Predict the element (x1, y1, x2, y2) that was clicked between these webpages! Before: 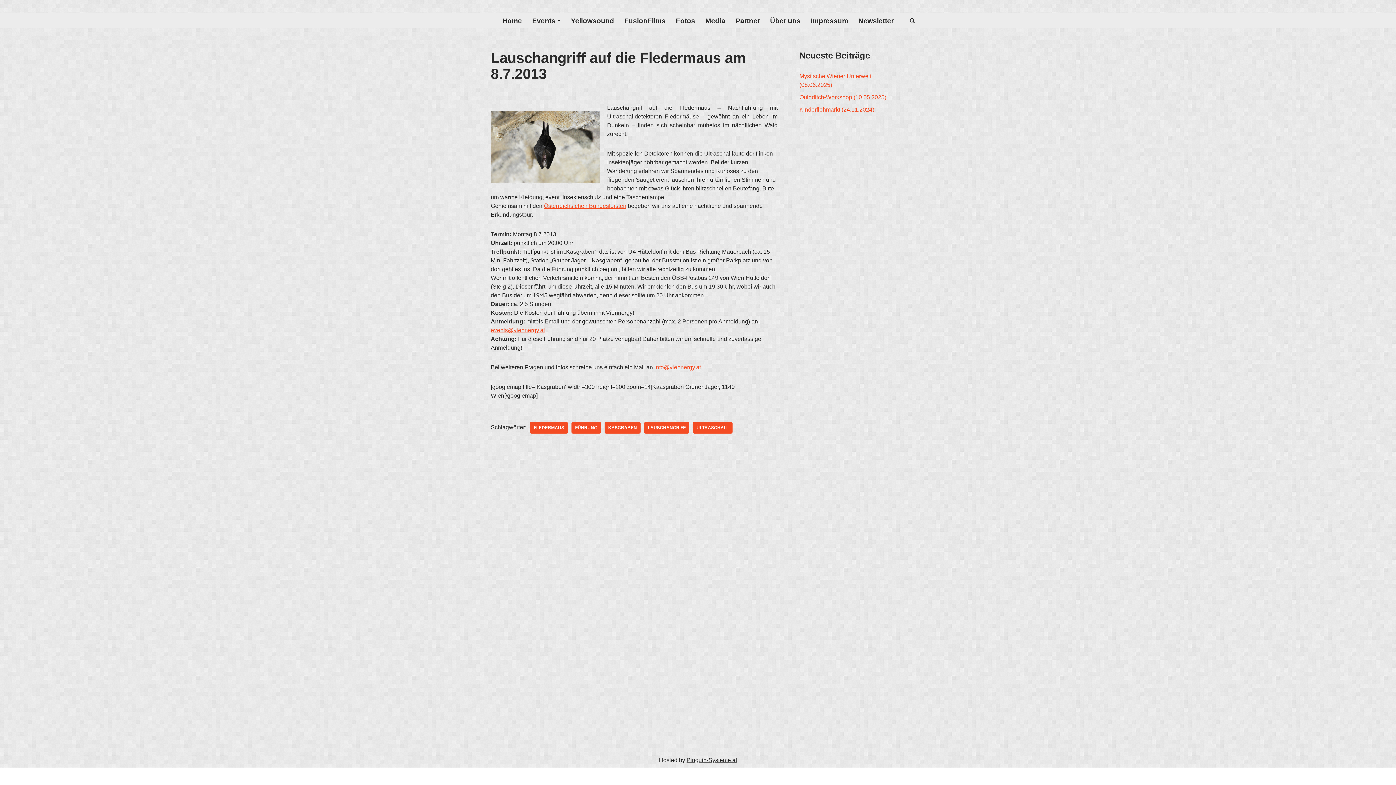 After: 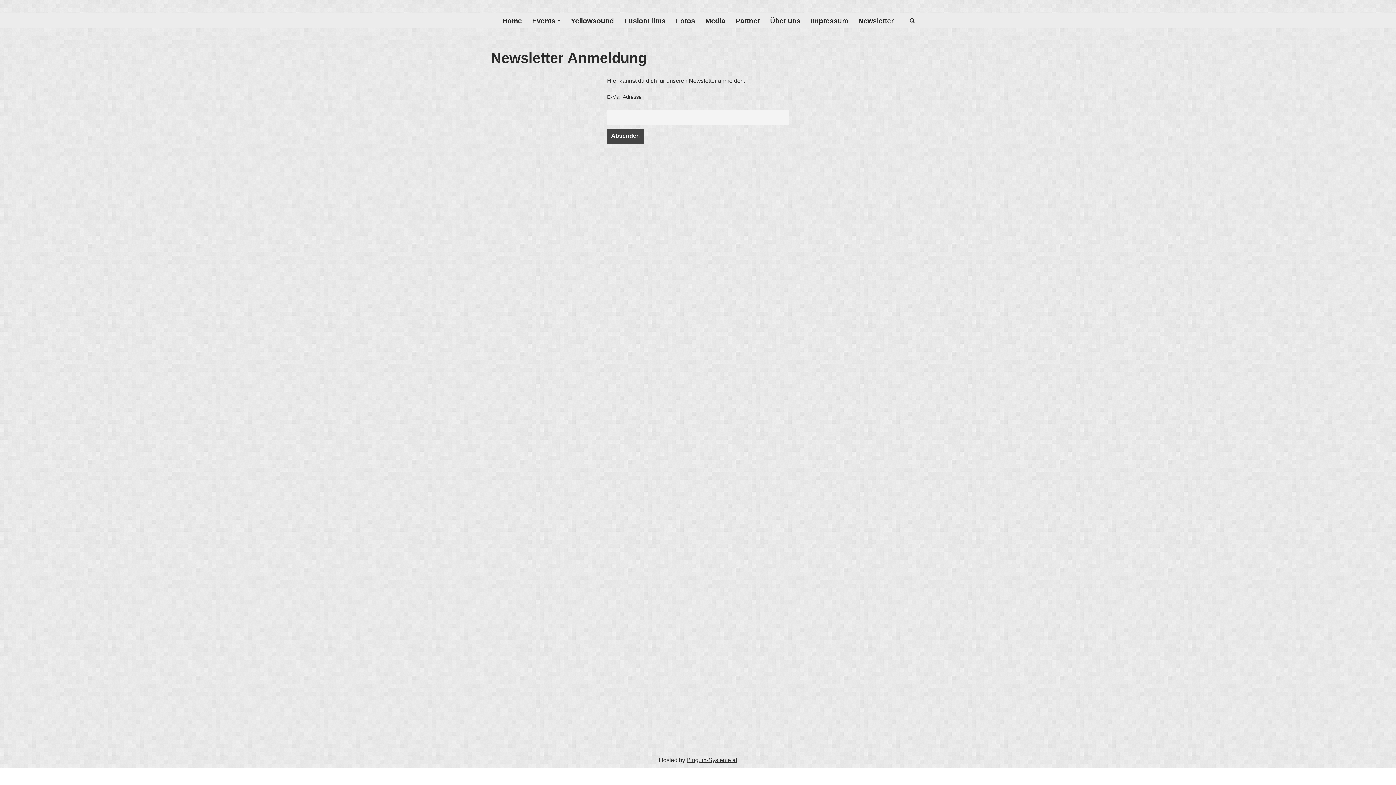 Action: bbox: (858, 16, 893, 25) label: Newsletter